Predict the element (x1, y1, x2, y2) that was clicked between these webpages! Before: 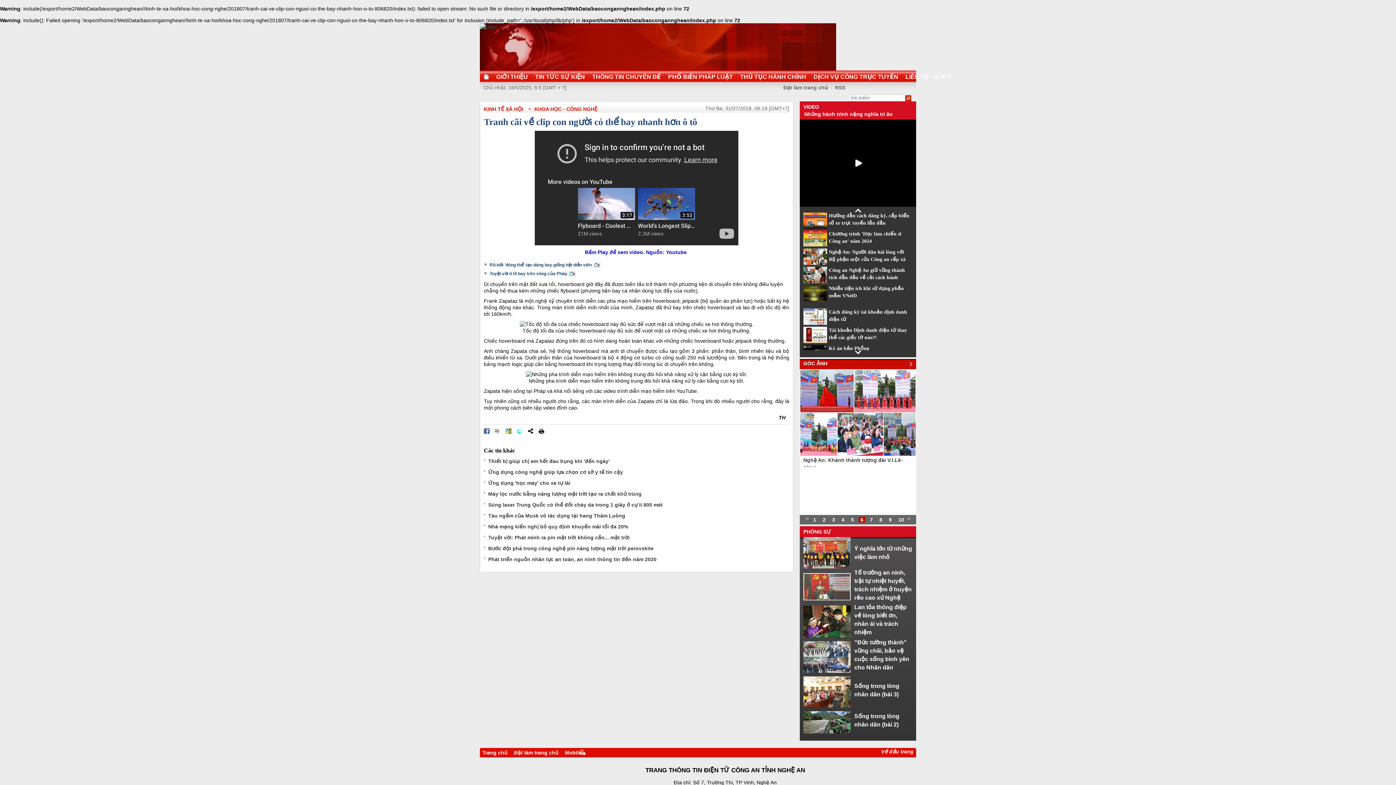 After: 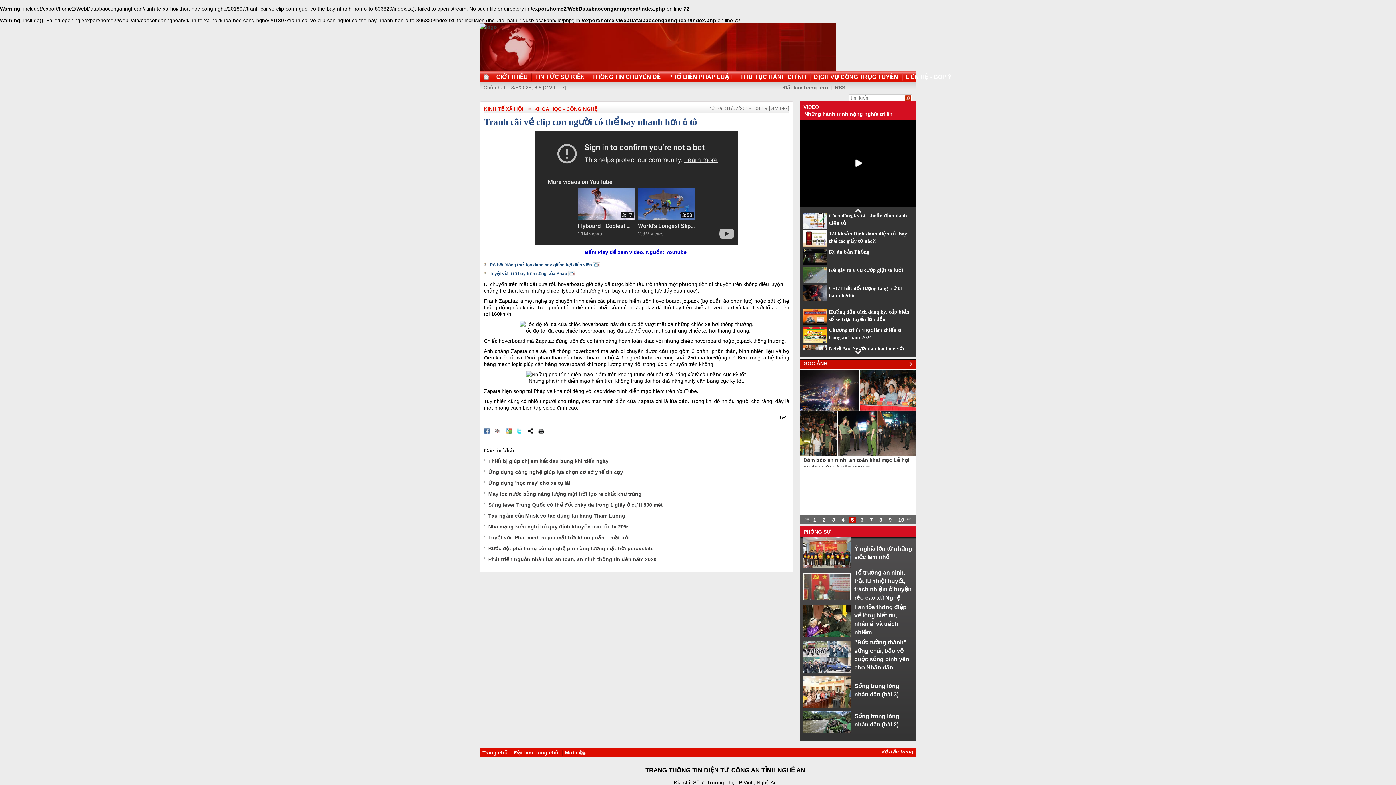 Action: bbox: (800, 208, 916, 212)